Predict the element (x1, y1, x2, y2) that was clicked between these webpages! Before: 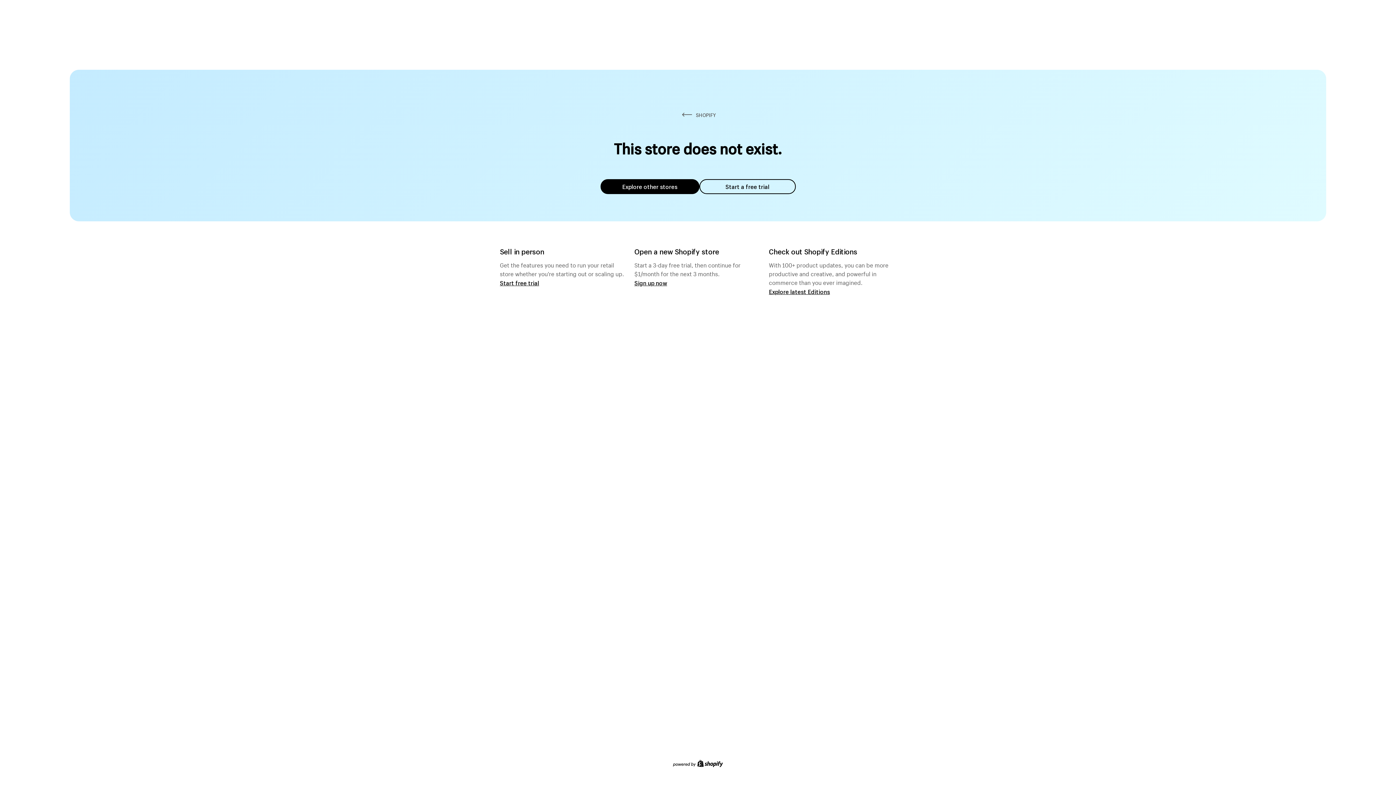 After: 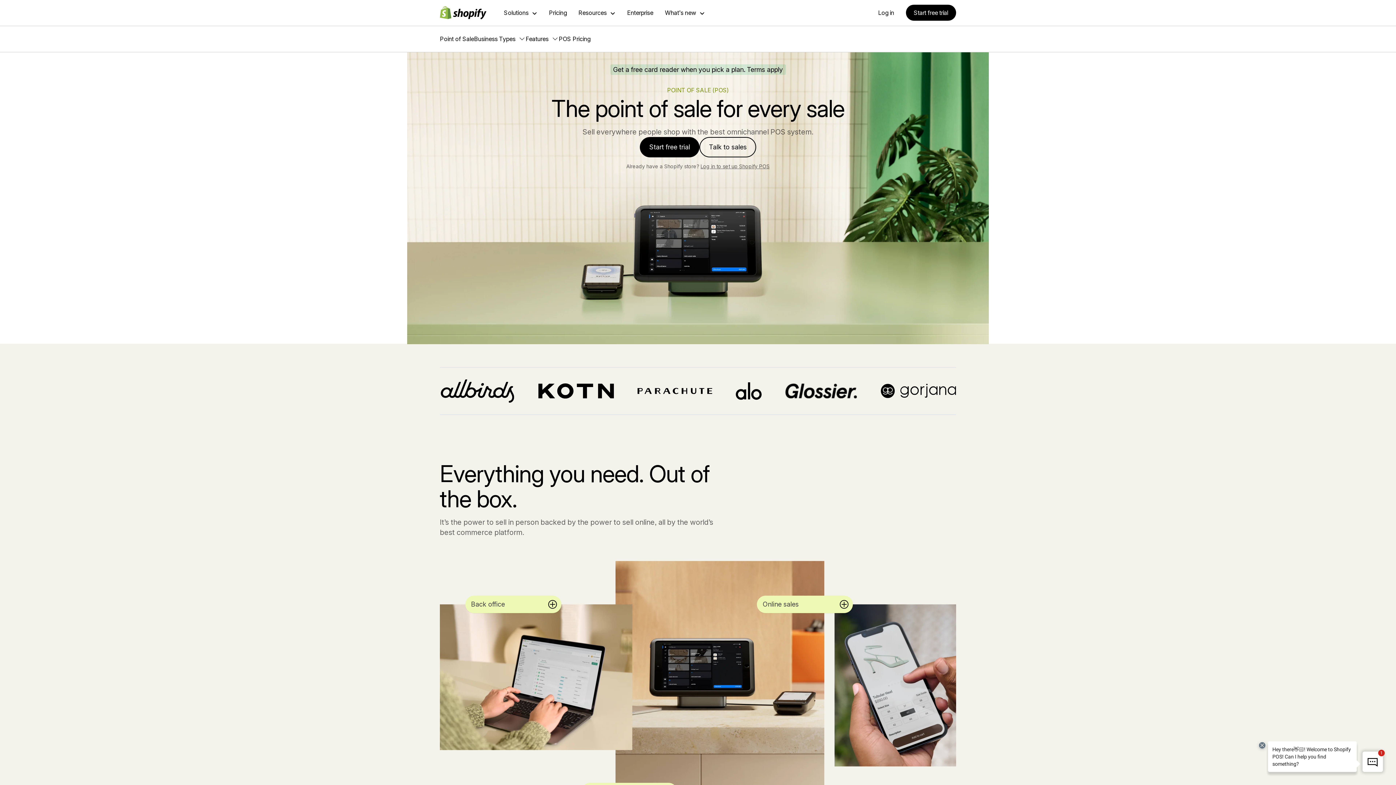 Action: bbox: (500, 279, 539, 286) label: Start free trial